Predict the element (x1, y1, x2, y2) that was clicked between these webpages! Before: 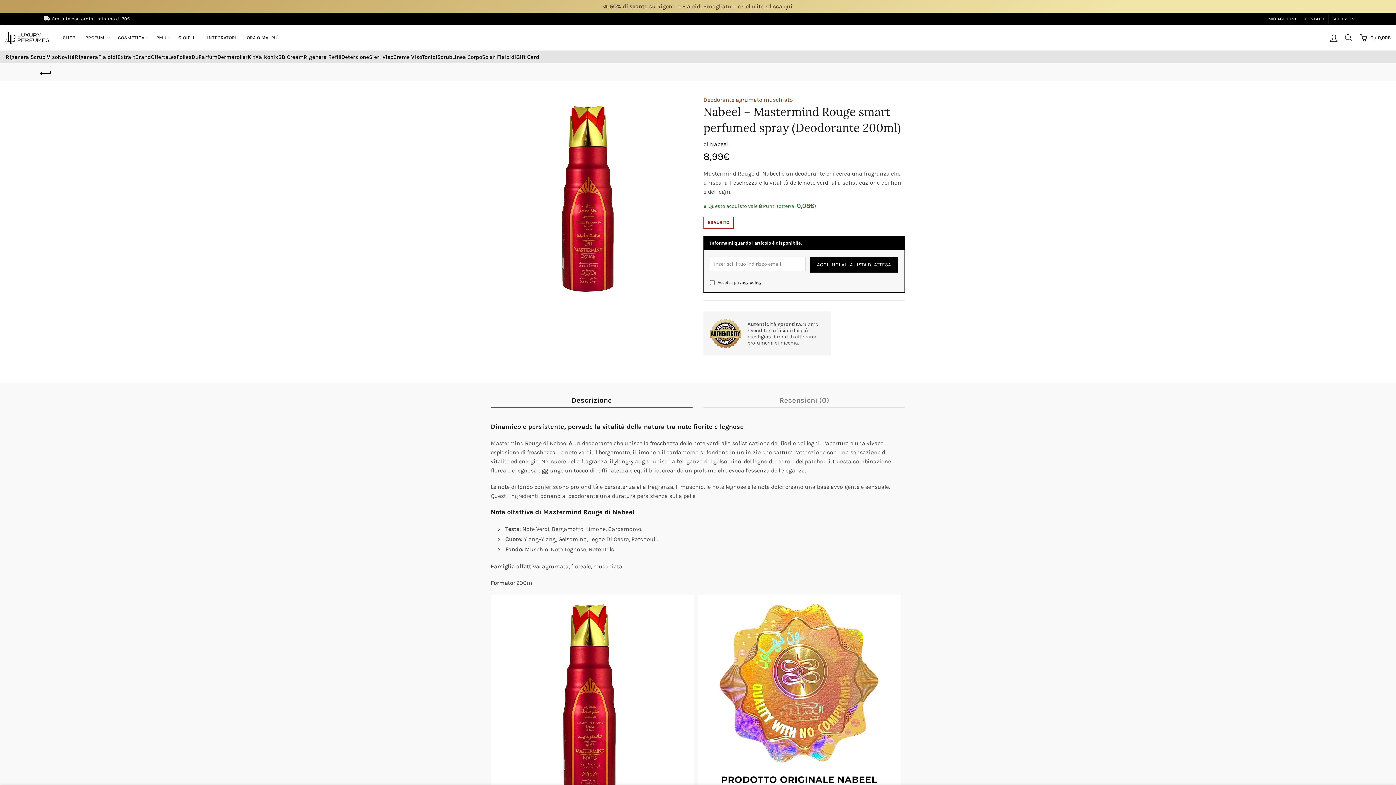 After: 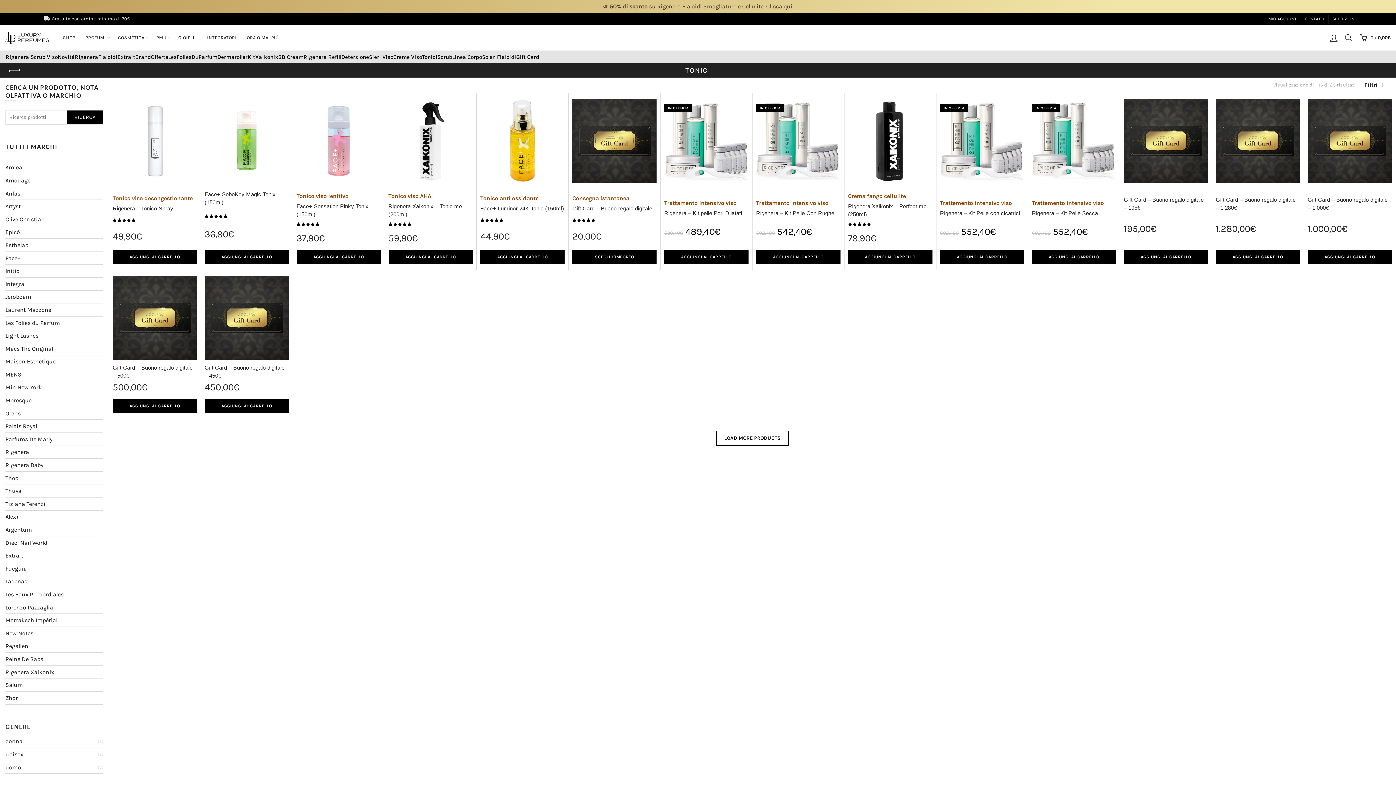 Action: bbox: (422, 52, 437, 62) label: Tonici